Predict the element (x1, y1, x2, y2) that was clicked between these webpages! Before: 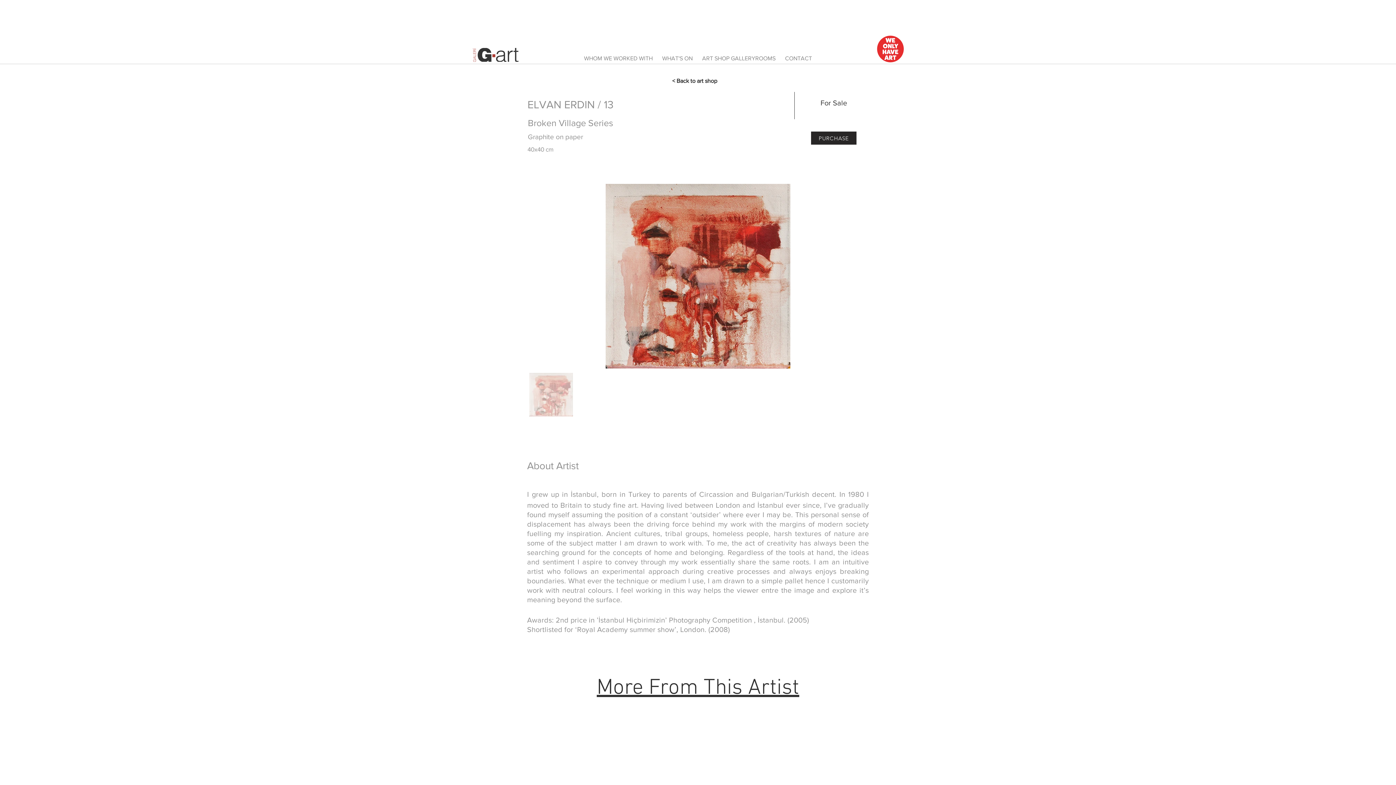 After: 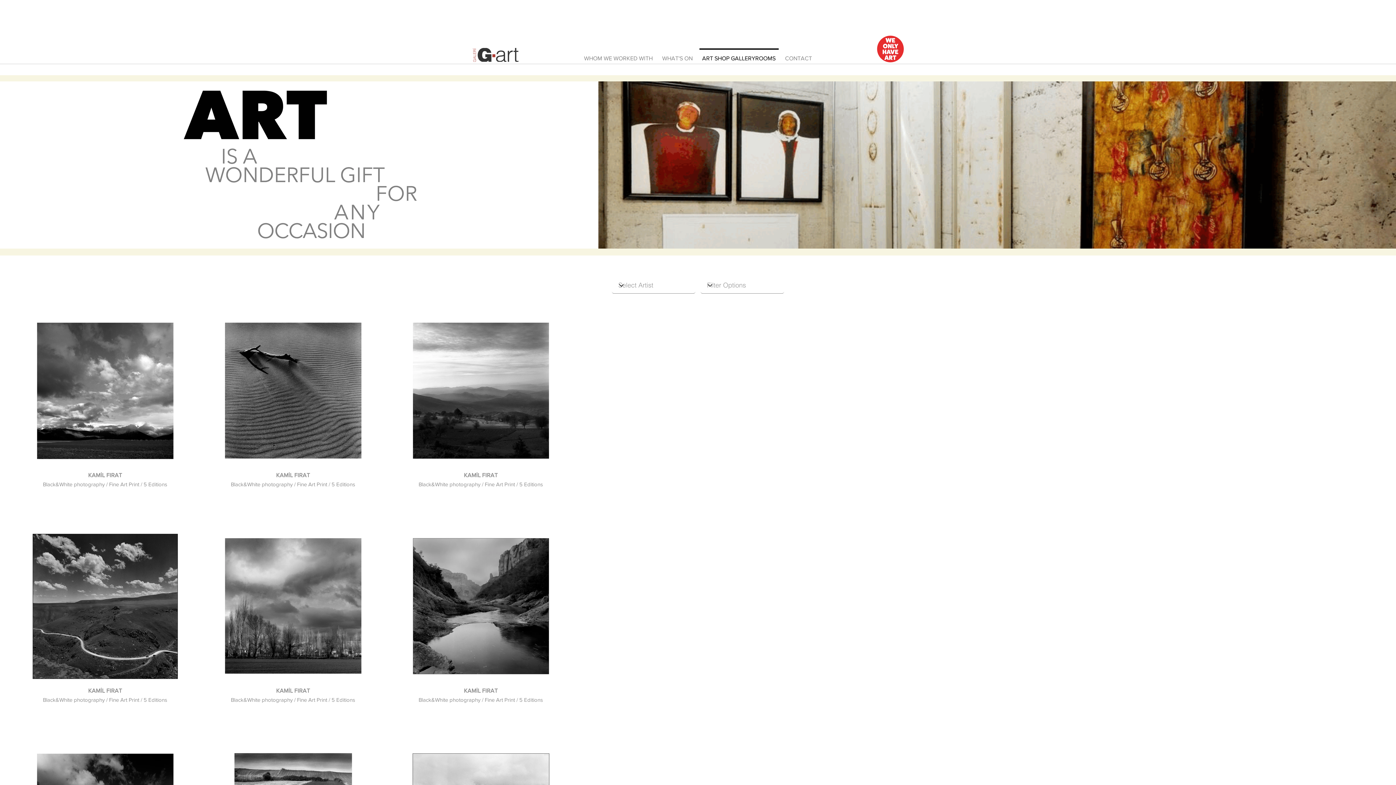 Action: bbox: (697, 48, 780, 62) label: ART SHOP GALLERYROOMS